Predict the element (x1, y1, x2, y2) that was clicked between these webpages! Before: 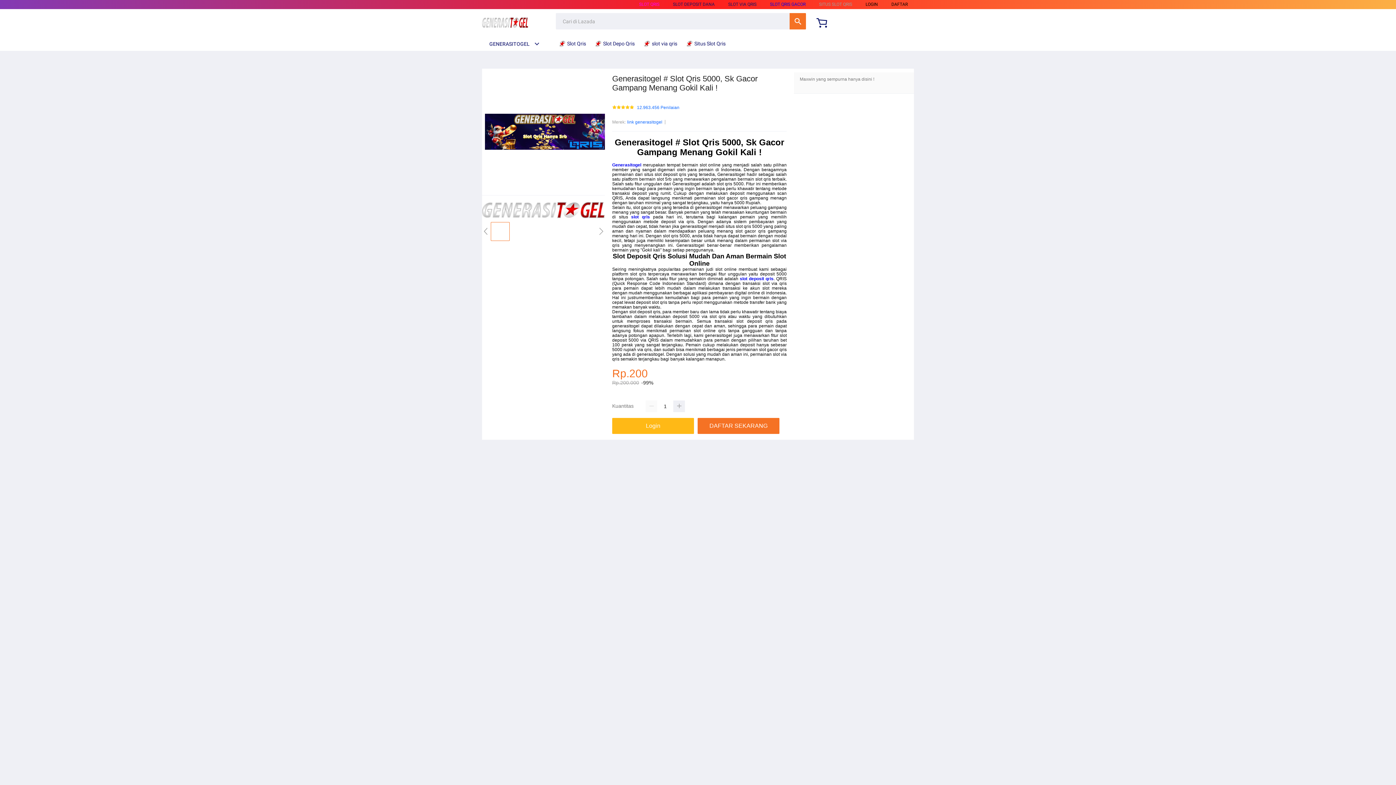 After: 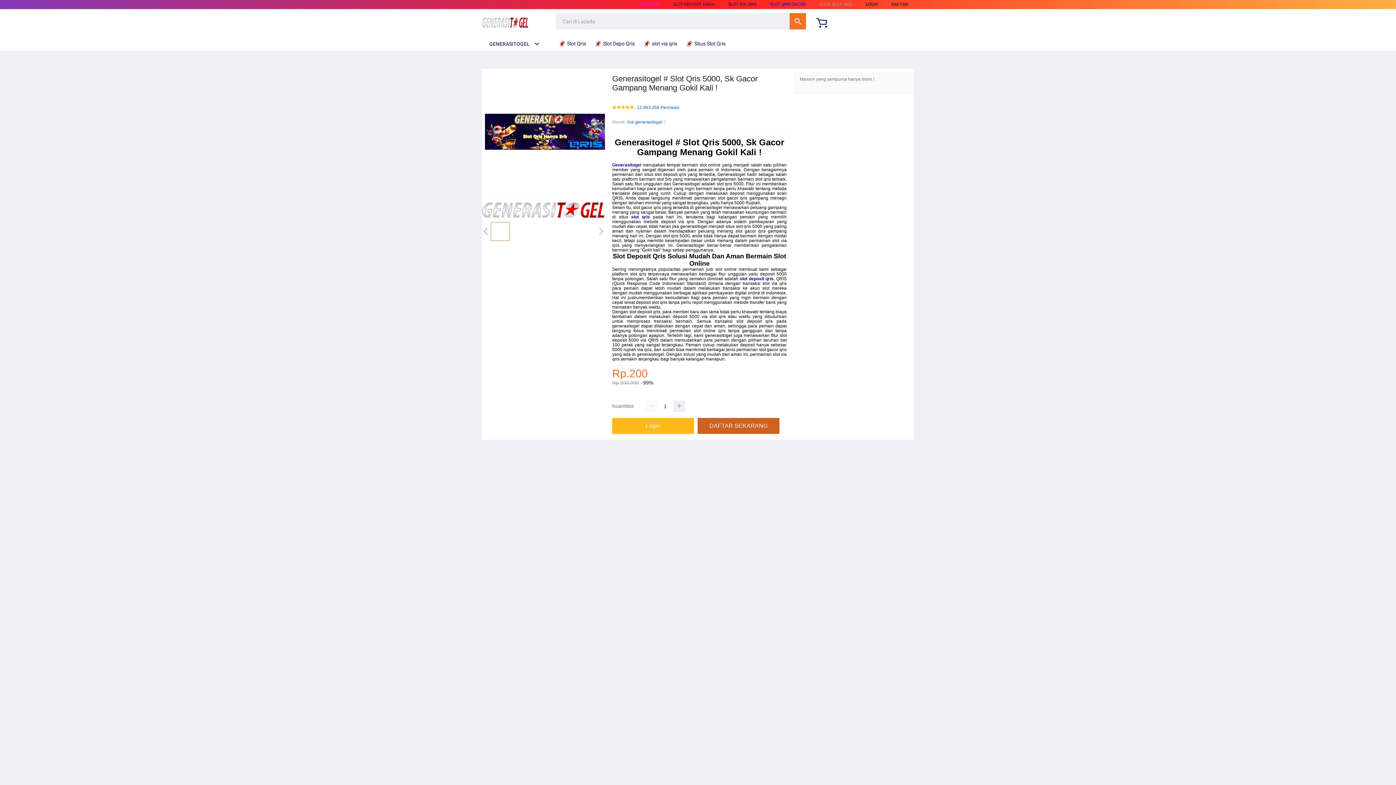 Action: bbox: (697, 418, 783, 434) label: DAFTAR SEKARANG